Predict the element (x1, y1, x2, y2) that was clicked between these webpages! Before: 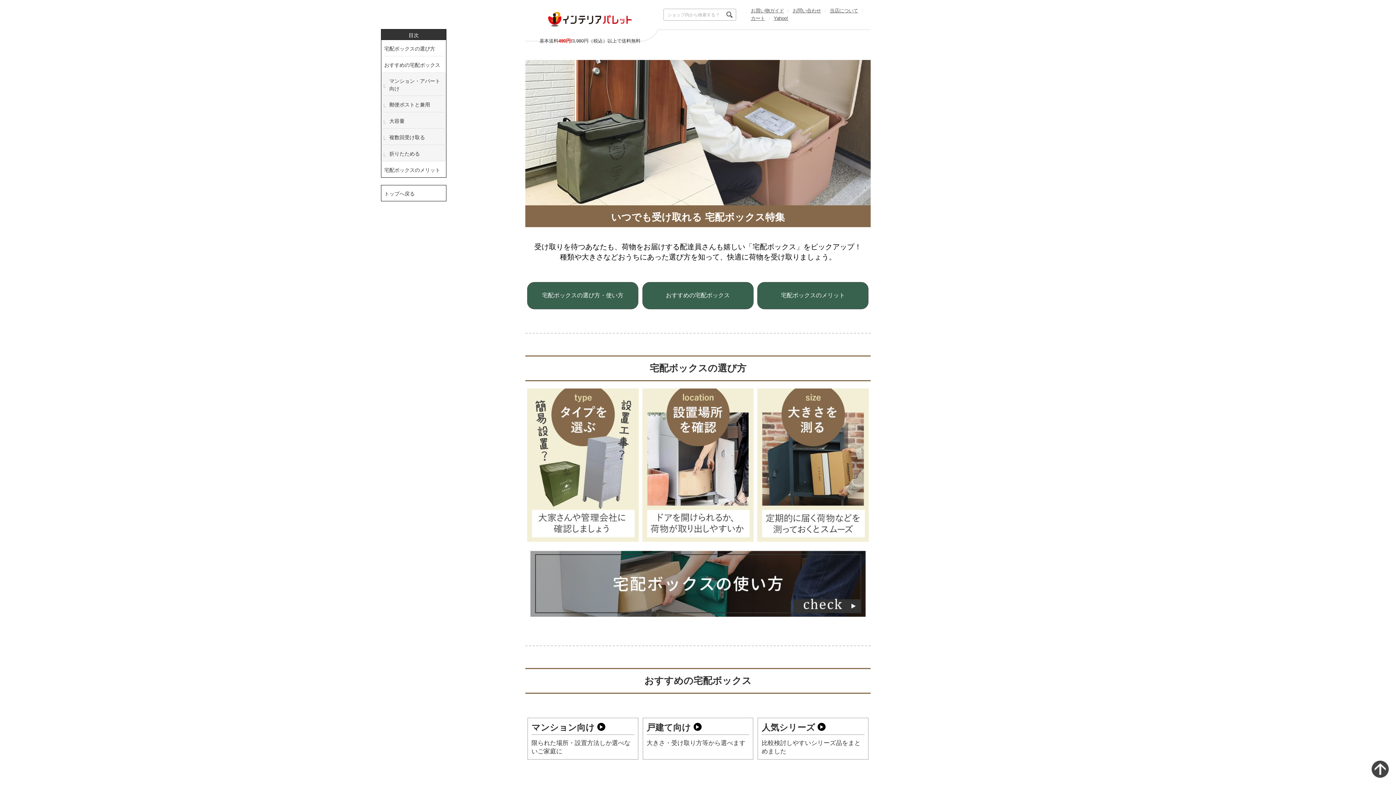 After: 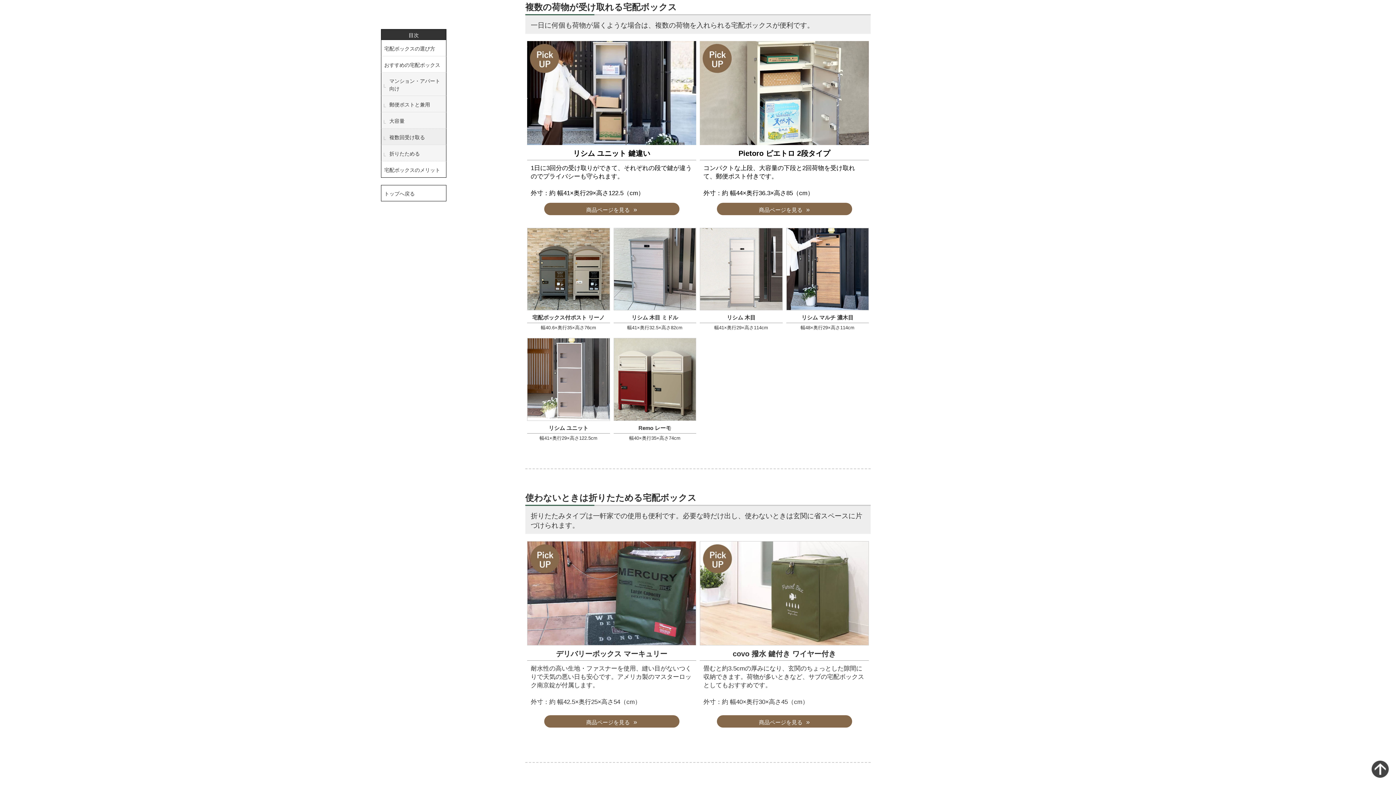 Action: bbox: (381, 128, 446, 144) label: 複数回受け取る